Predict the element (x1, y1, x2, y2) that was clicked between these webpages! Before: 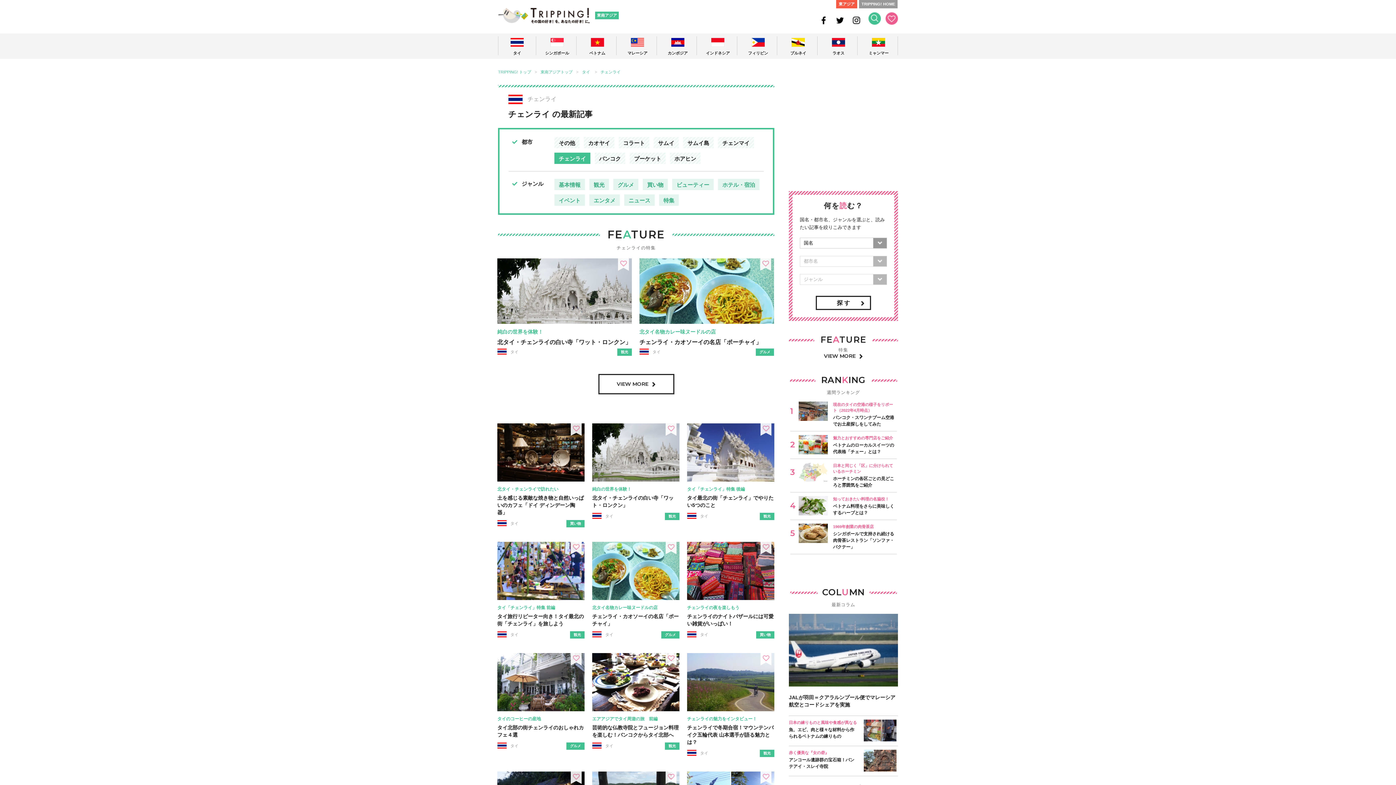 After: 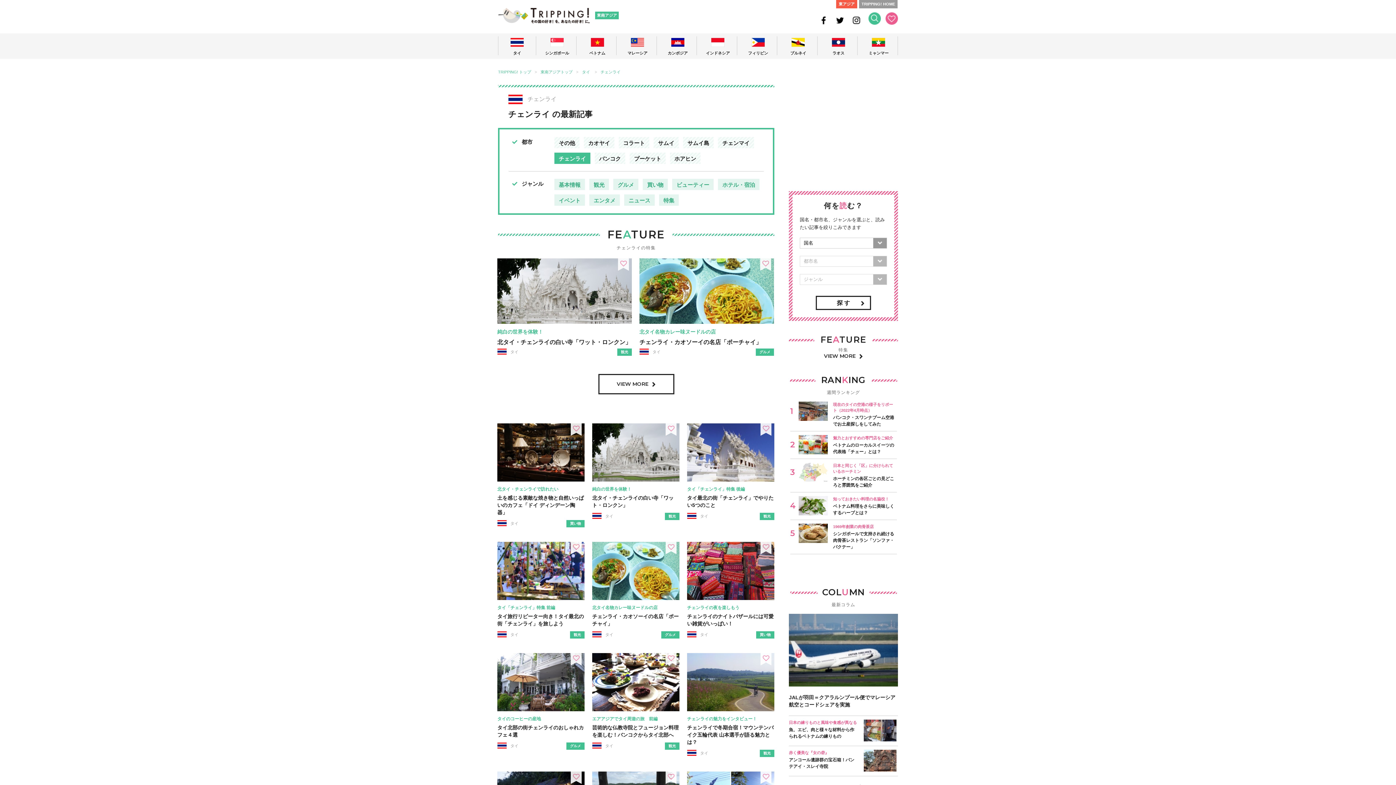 Action: bbox: (600, 70, 620, 74) label: チェンライ